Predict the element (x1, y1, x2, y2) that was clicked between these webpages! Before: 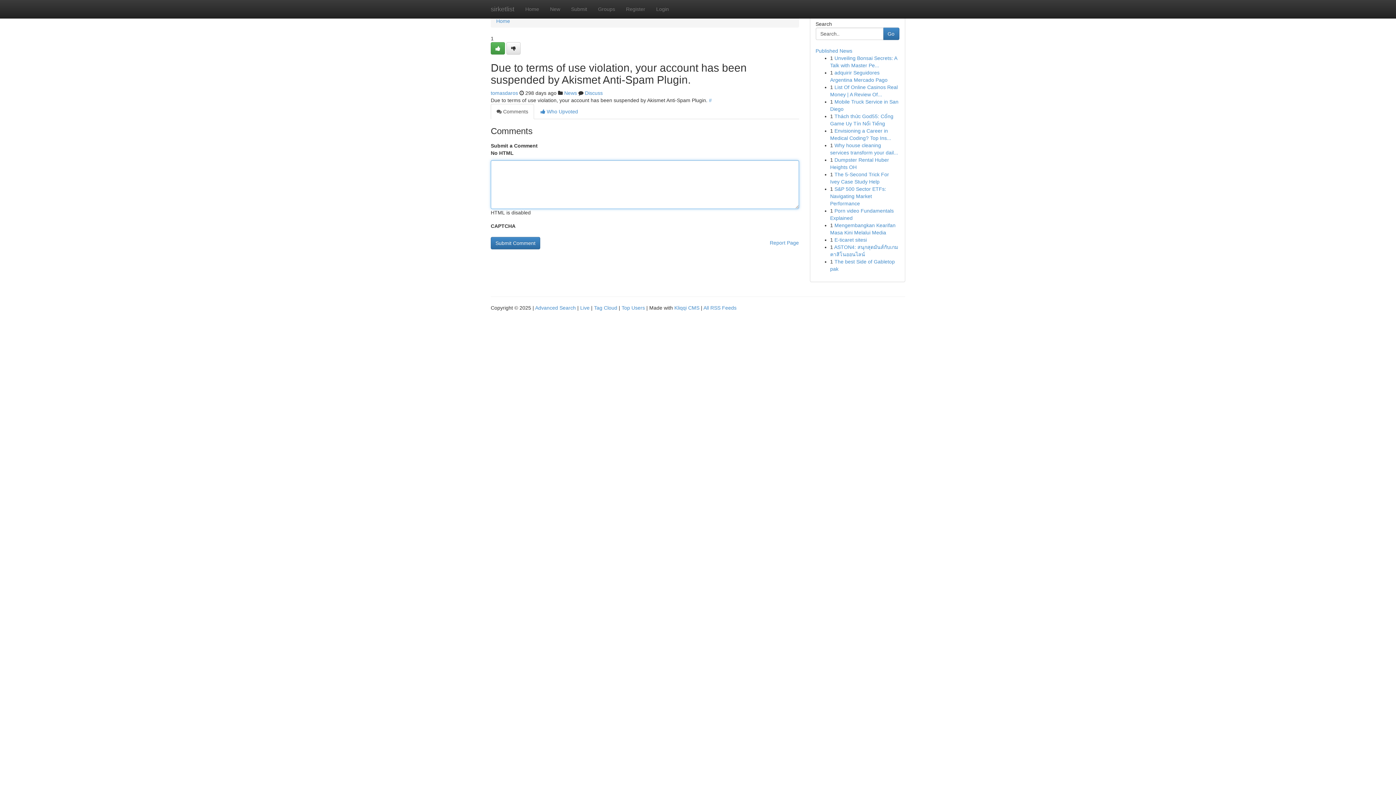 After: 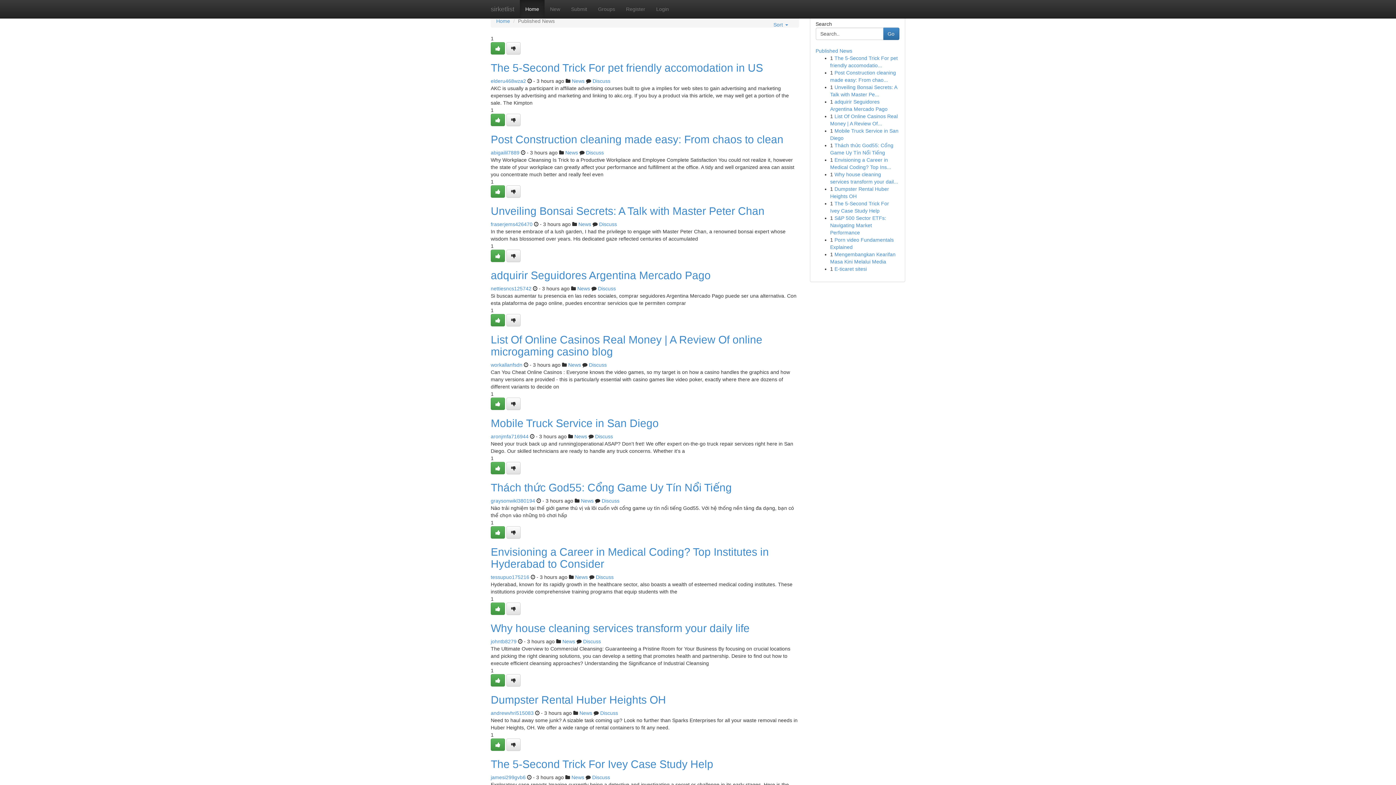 Action: label: sirketlist bbox: (485, 0, 520, 18)